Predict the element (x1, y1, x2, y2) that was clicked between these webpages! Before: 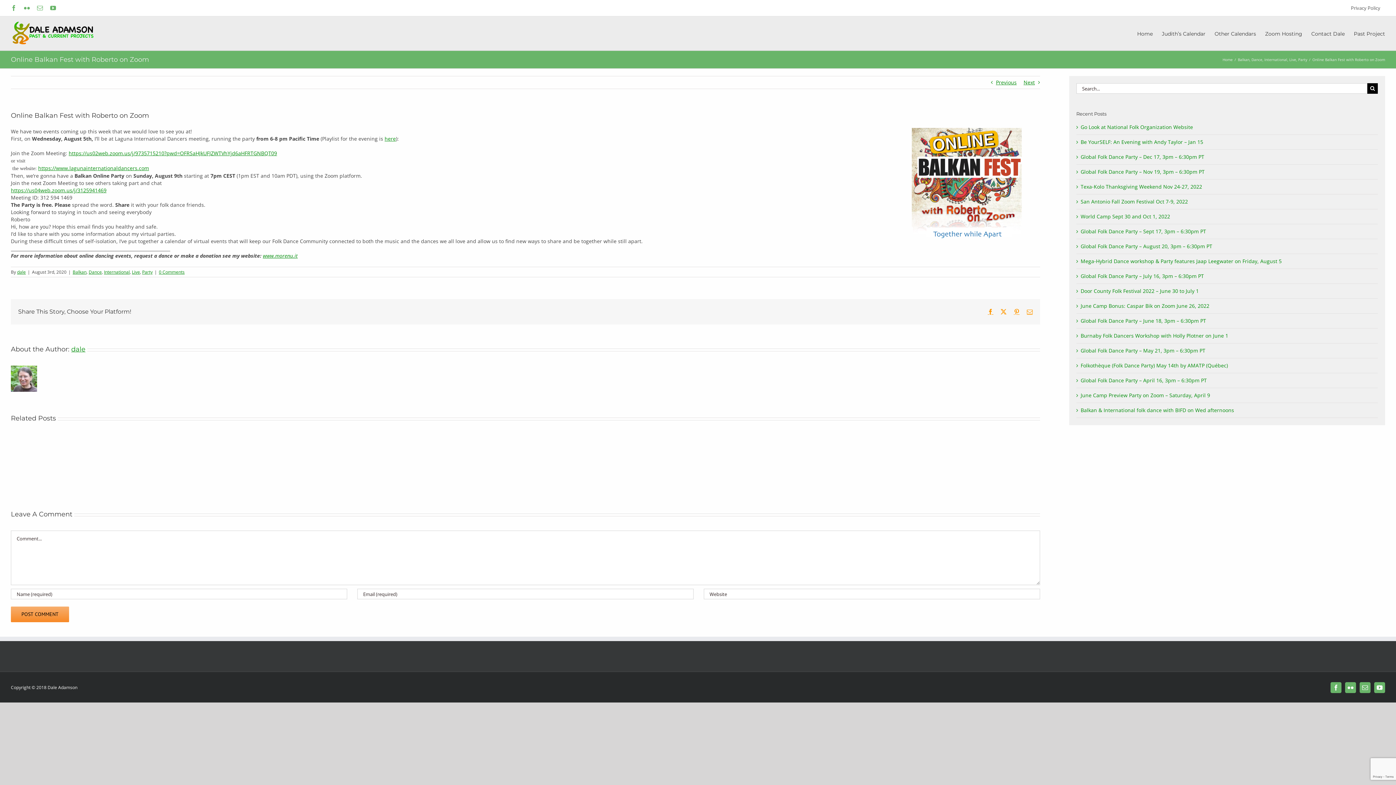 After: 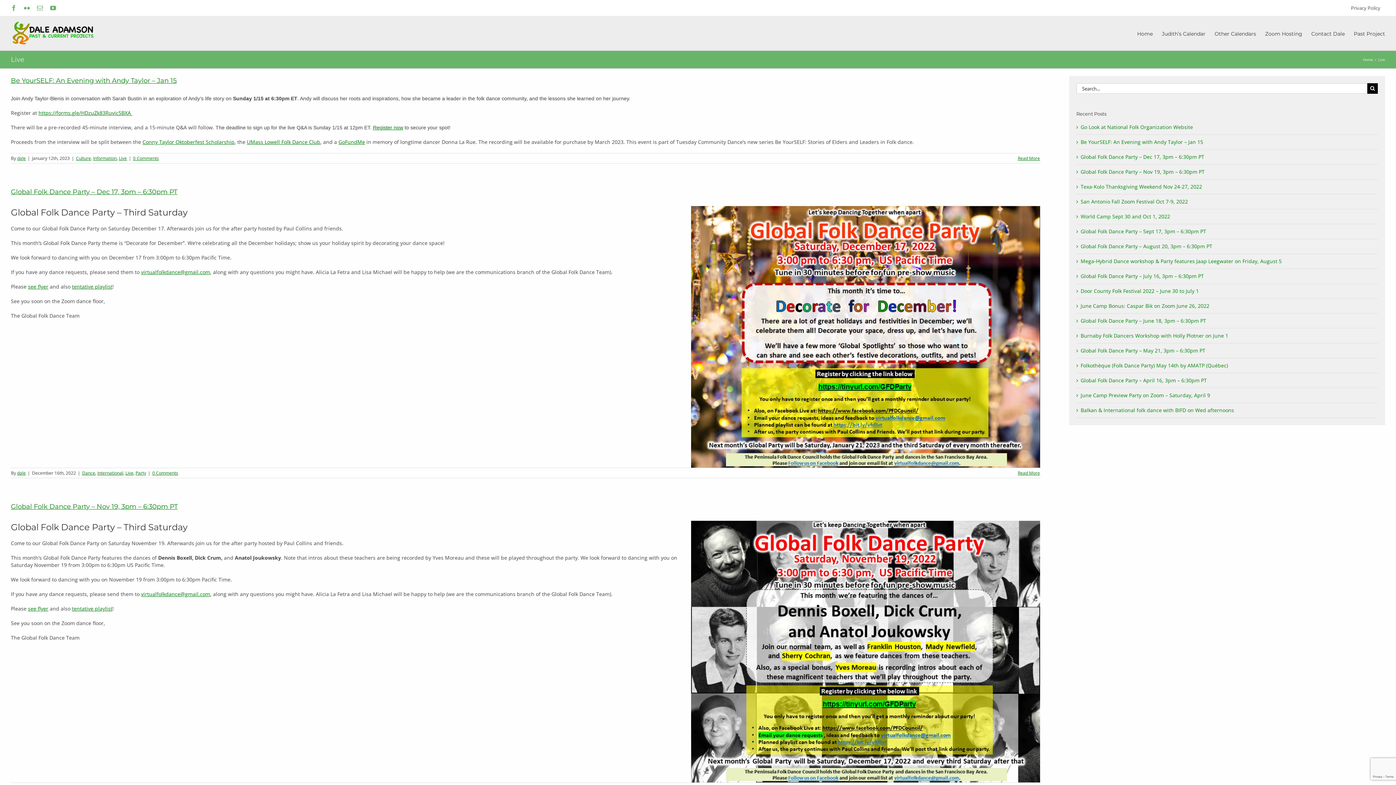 Action: bbox: (1289, 57, 1296, 62) label: Live